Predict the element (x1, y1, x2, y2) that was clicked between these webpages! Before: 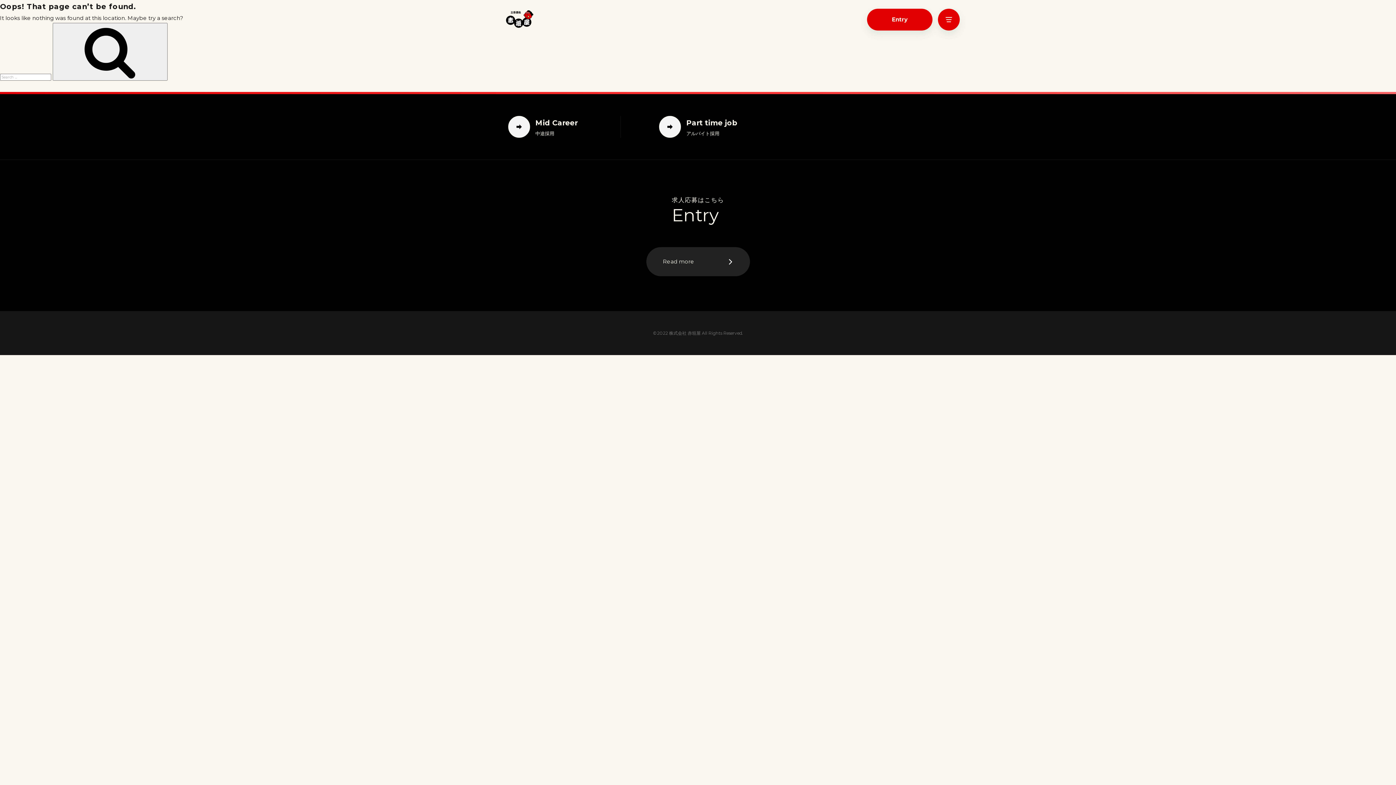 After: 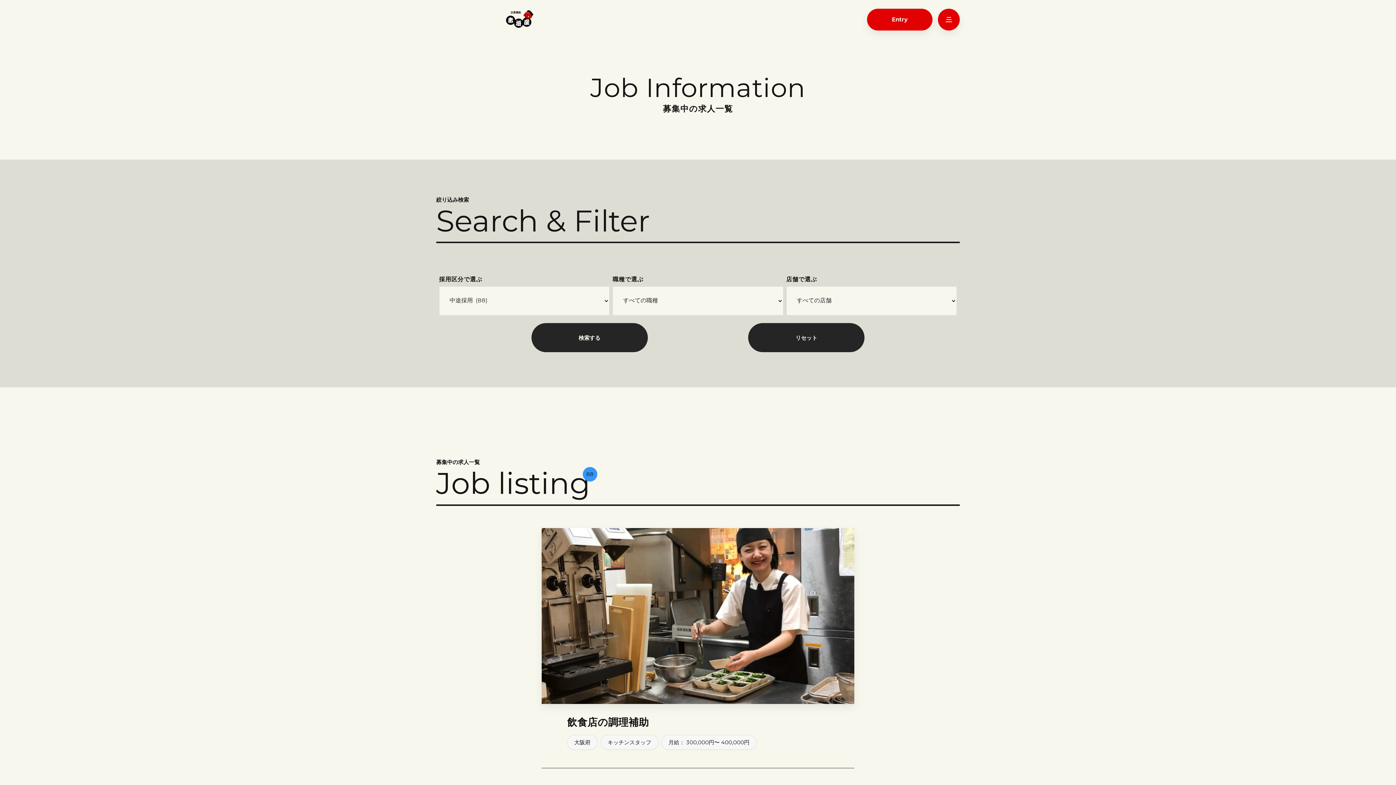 Action: bbox: (508, 116, 577, 137) label: Mid Career
中途採用